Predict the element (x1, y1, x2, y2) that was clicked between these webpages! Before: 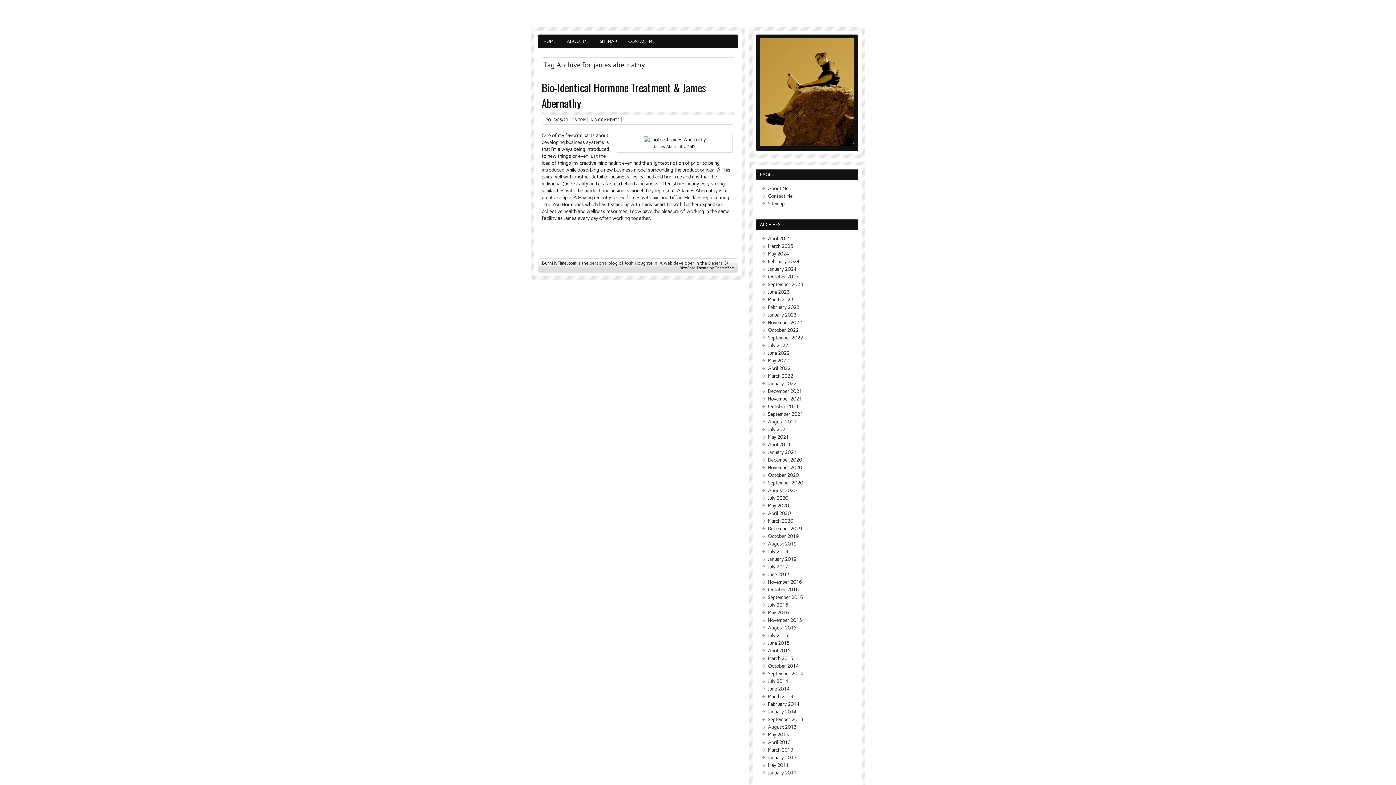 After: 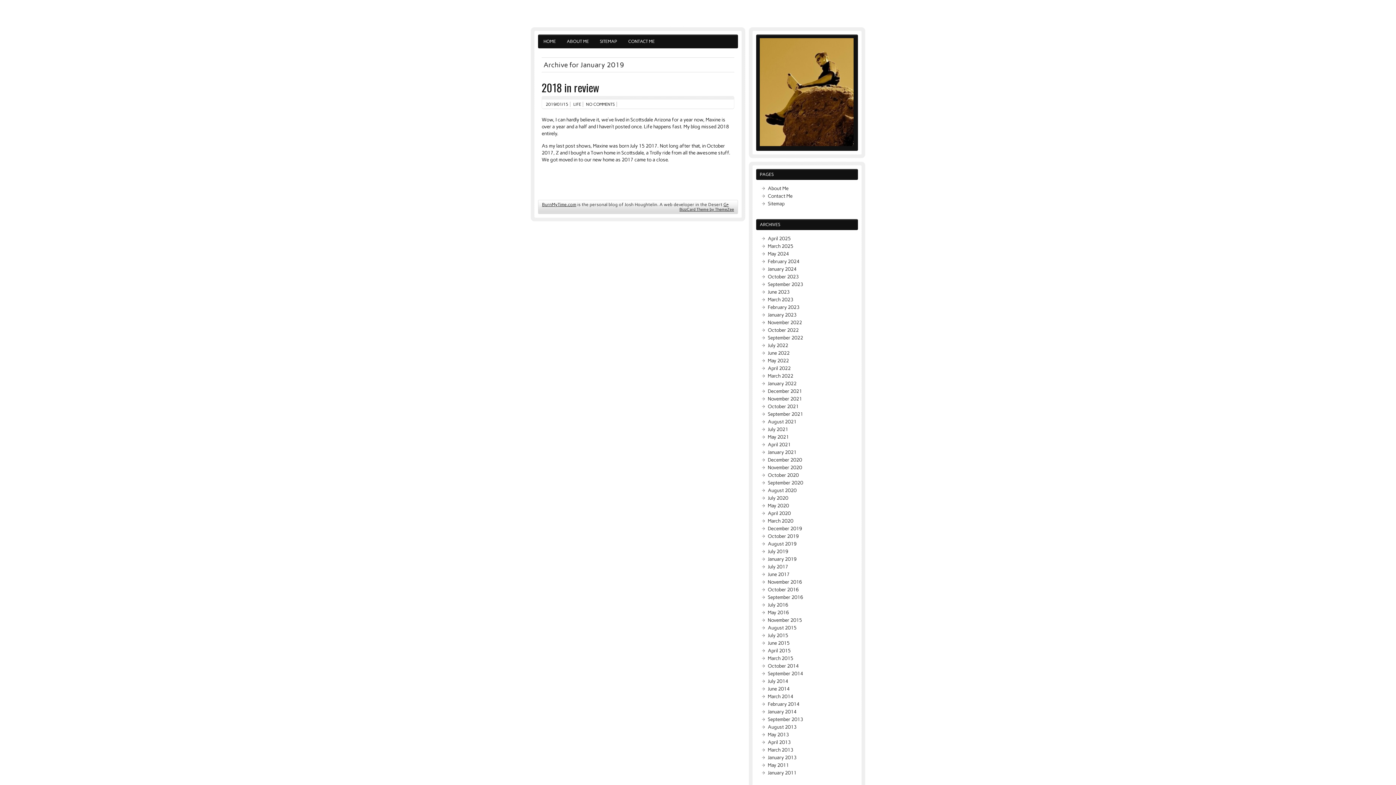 Action: label: January 2019 bbox: (768, 556, 796, 562)